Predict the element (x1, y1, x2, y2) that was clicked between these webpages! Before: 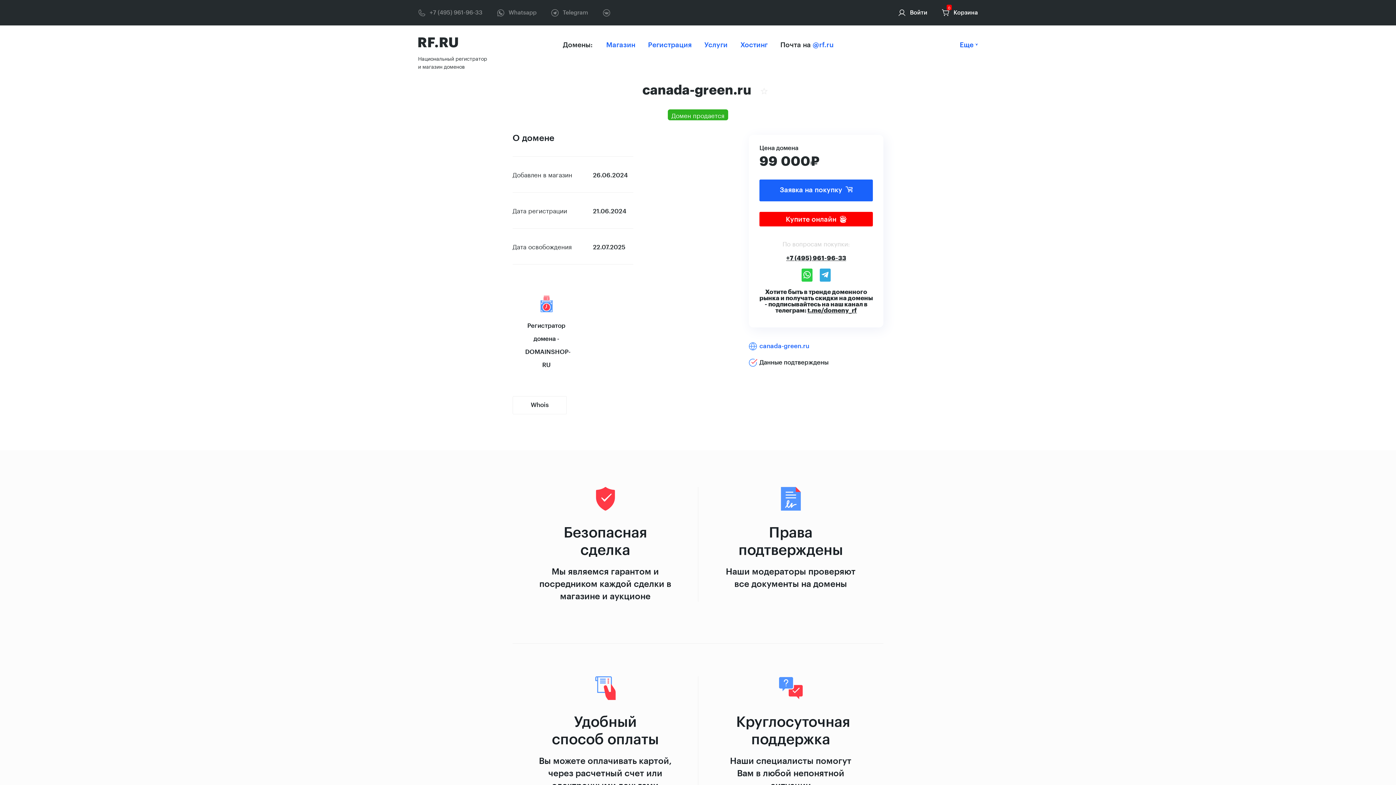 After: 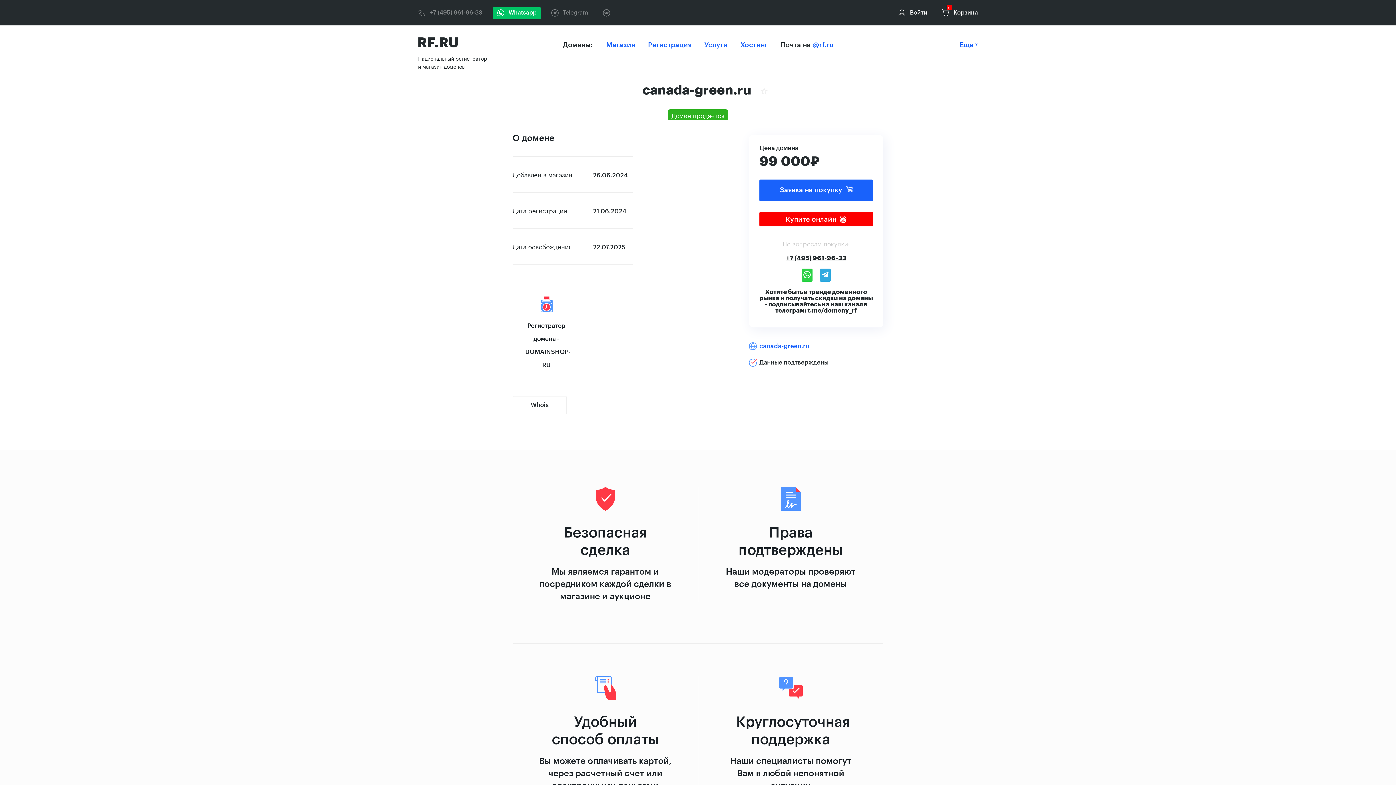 Action: bbox: (497, 8, 536, 16) label: Whatsapp